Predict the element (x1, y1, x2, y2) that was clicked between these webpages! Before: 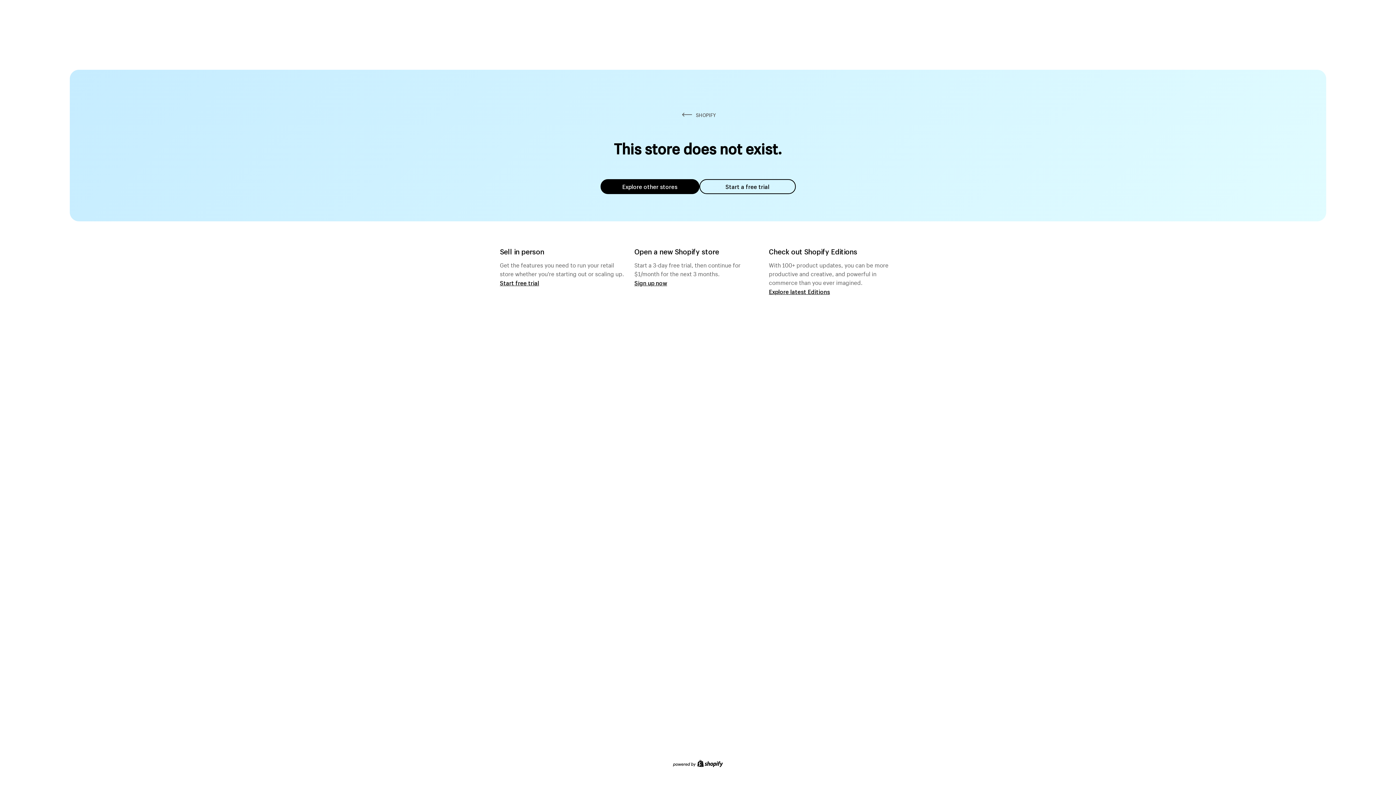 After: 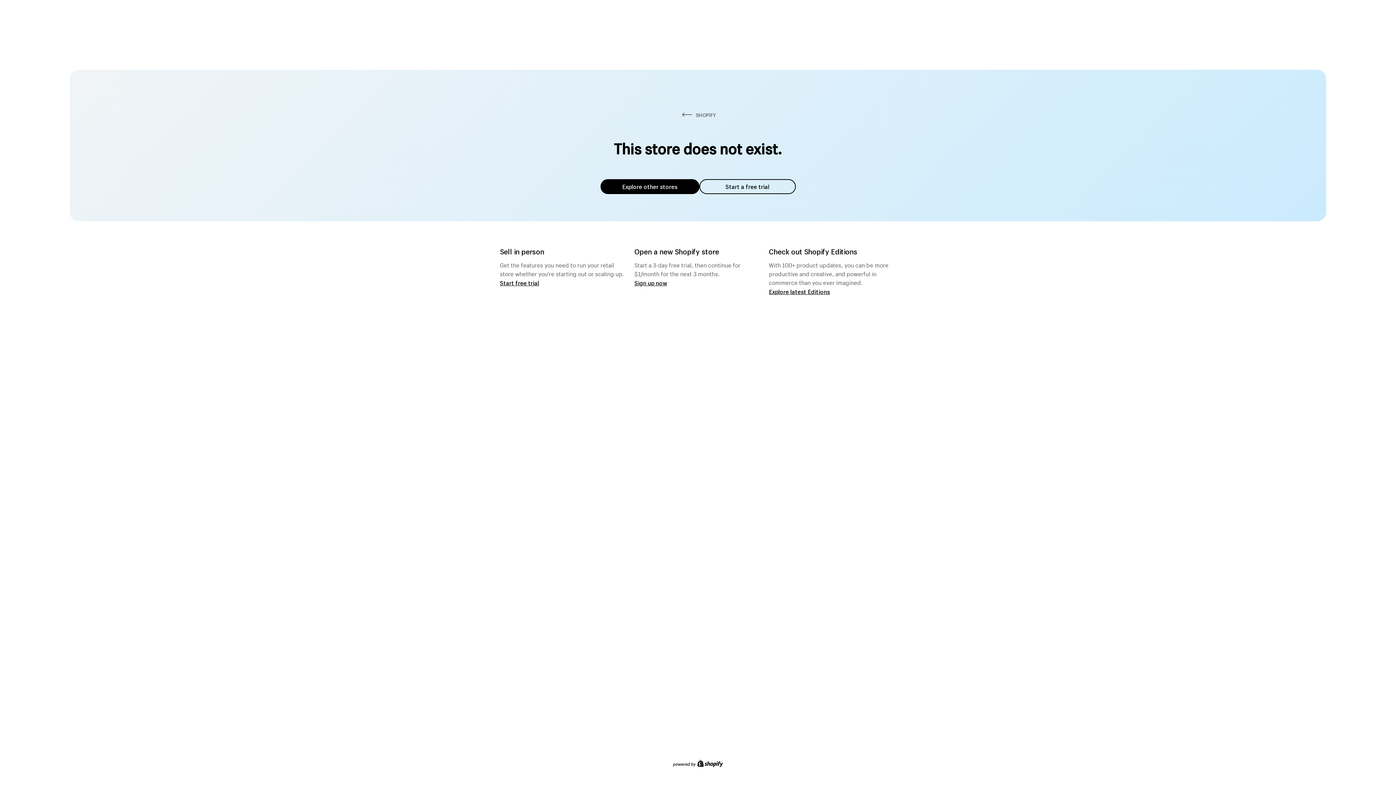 Action: bbox: (600, 179, 699, 194) label: Explore other stores